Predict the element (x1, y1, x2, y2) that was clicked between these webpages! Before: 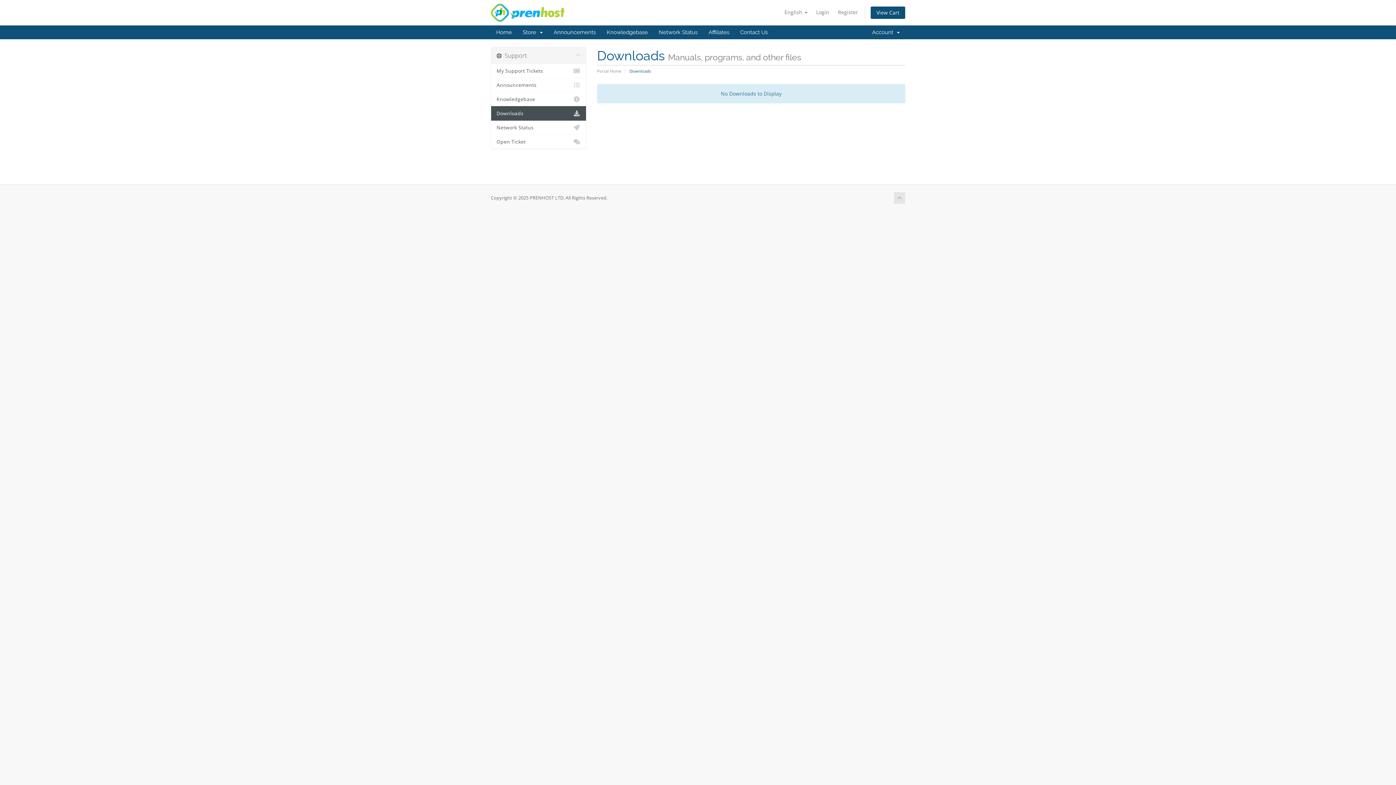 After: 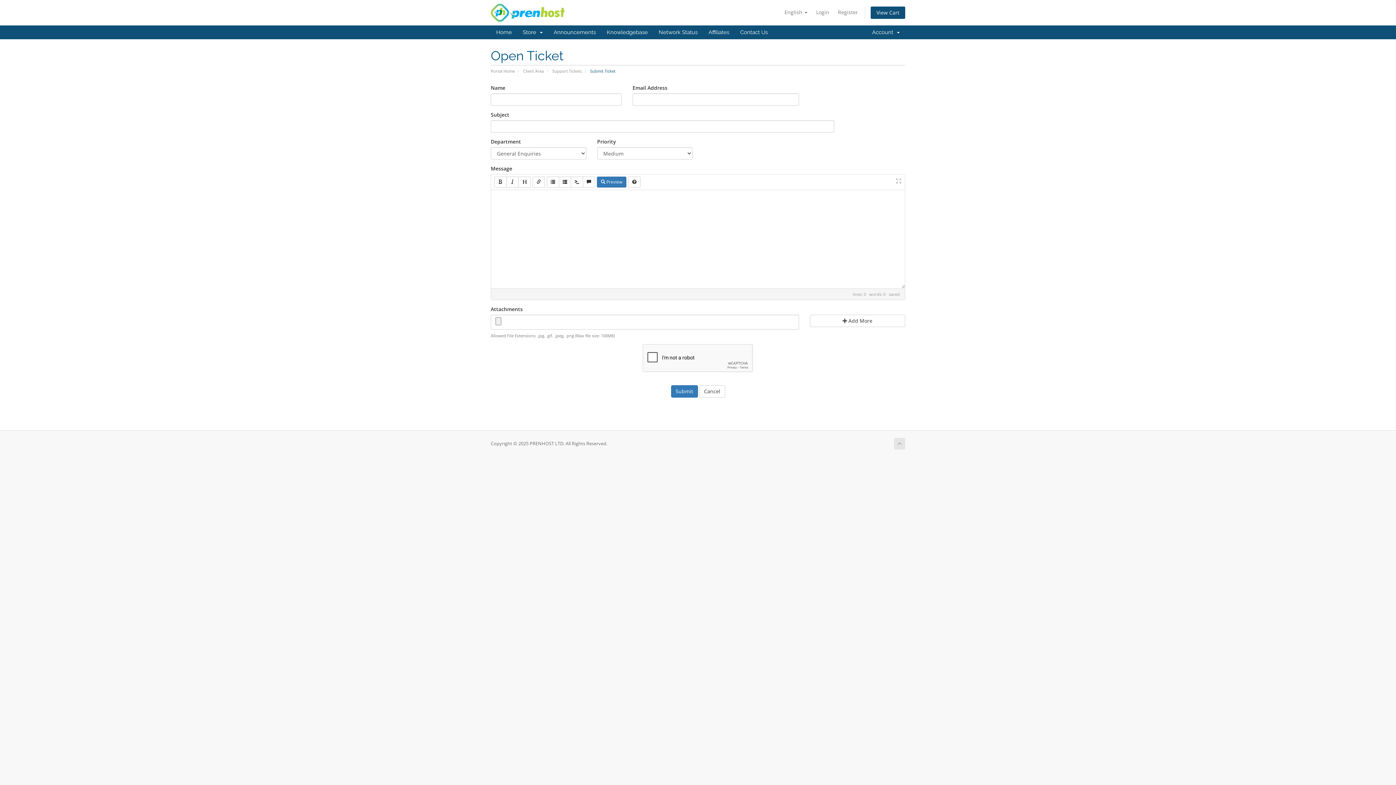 Action: bbox: (491, 134, 586, 148) label: Open Ticket